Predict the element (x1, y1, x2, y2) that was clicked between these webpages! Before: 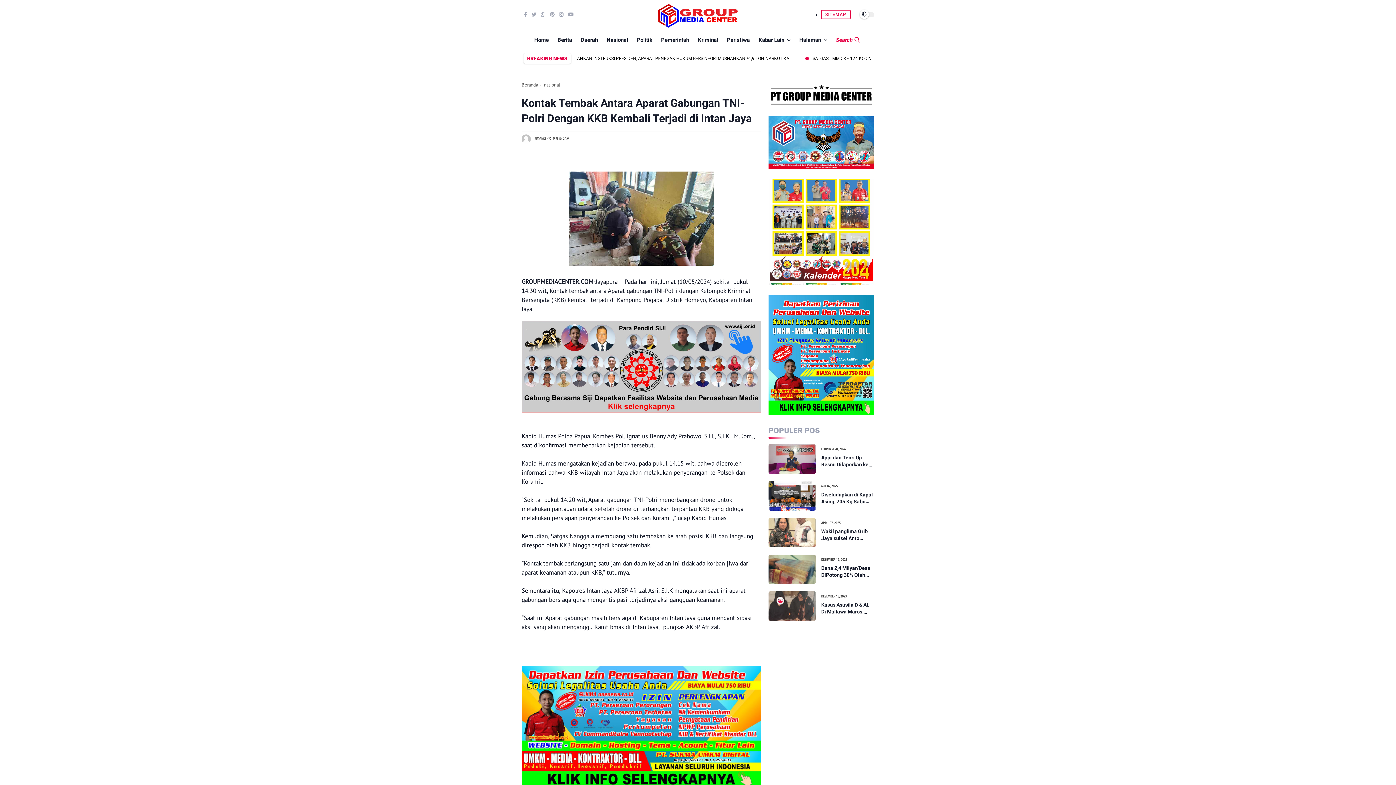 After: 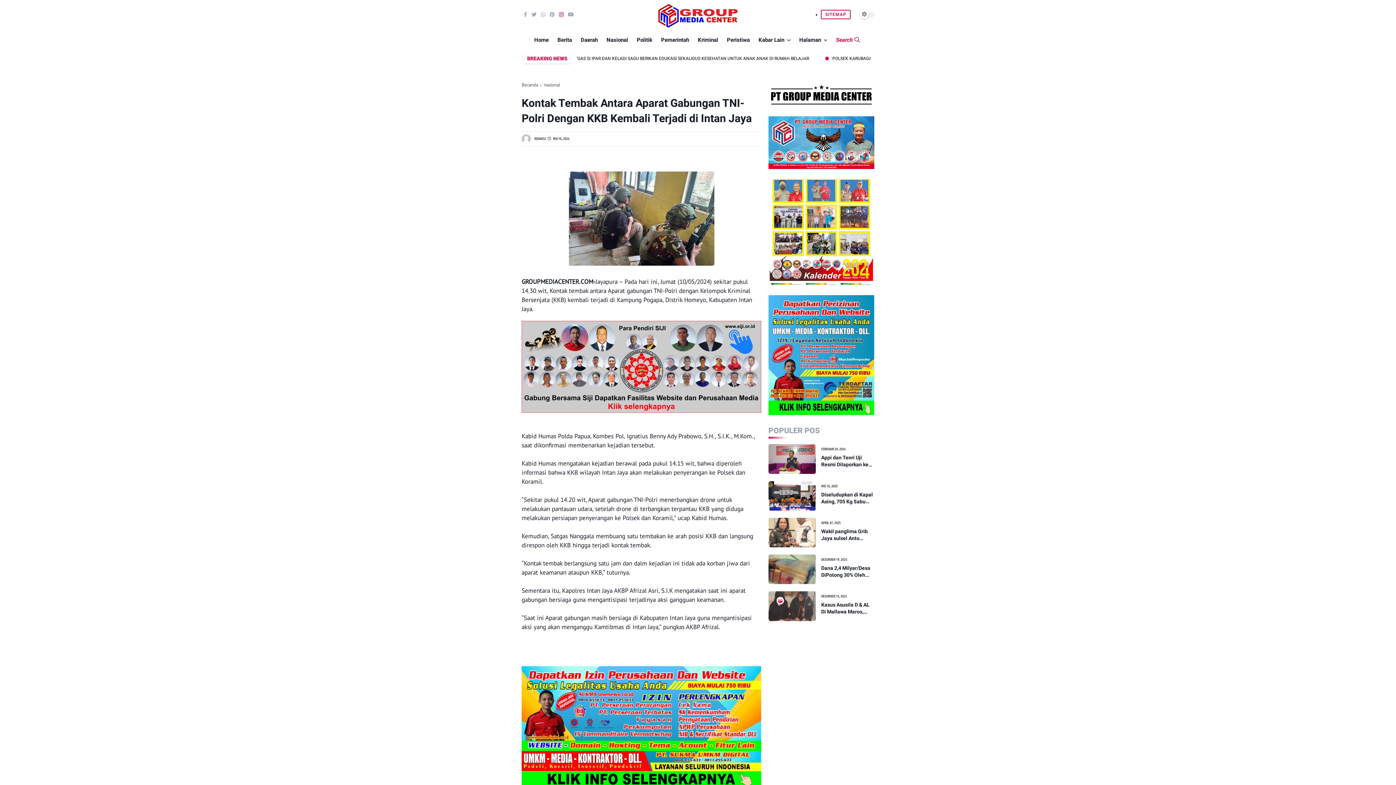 Action: bbox: (559, 9, 563, 19)